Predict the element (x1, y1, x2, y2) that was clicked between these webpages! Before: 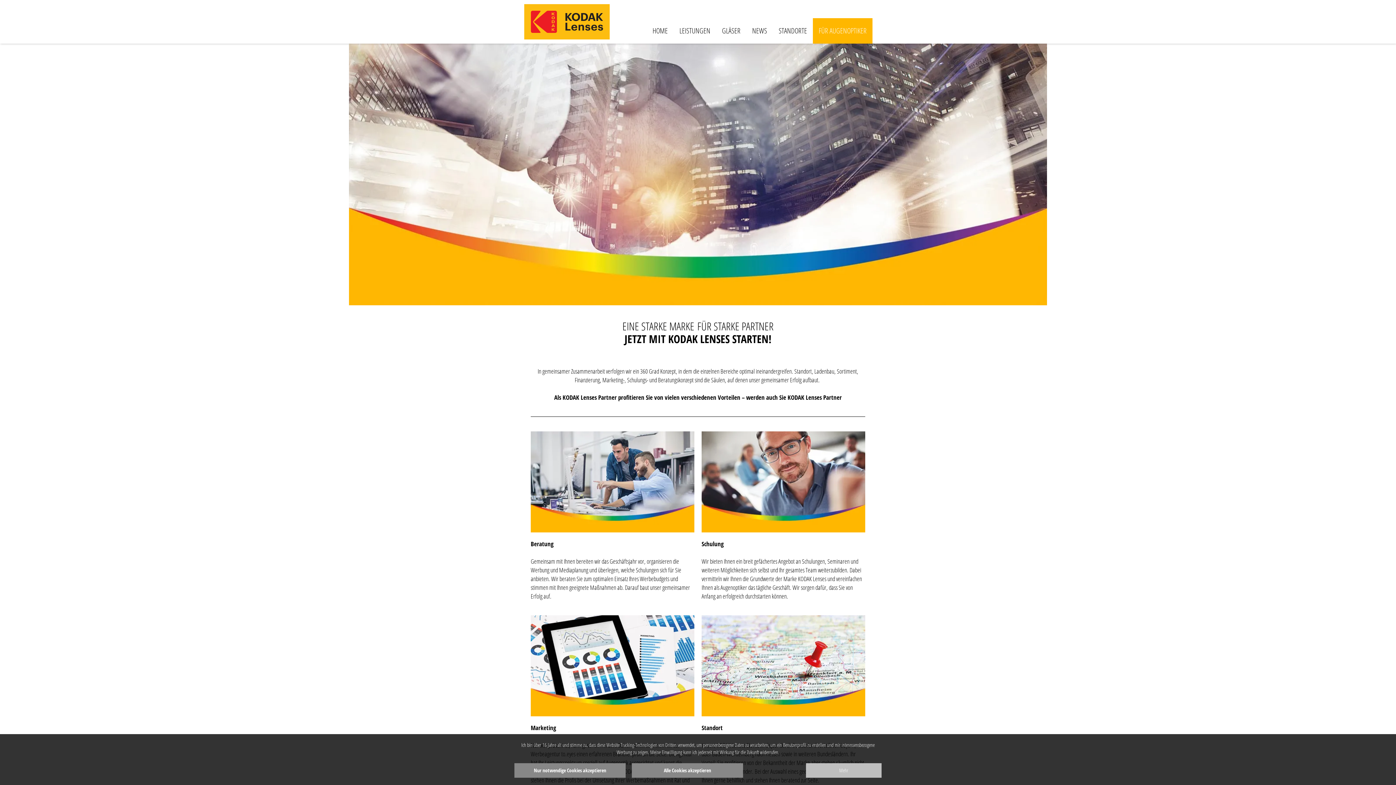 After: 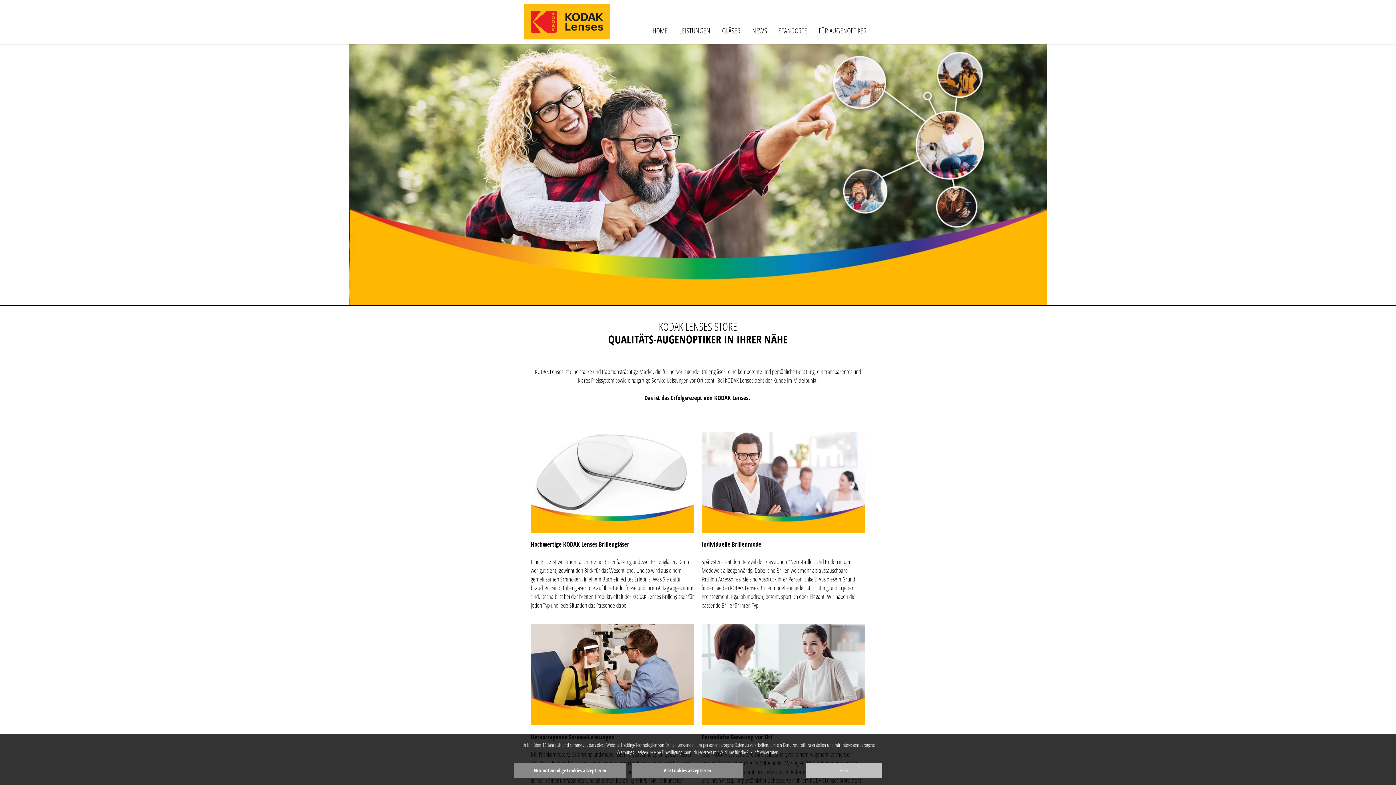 Action: label: HOME bbox: (646, 18, 673, 43)